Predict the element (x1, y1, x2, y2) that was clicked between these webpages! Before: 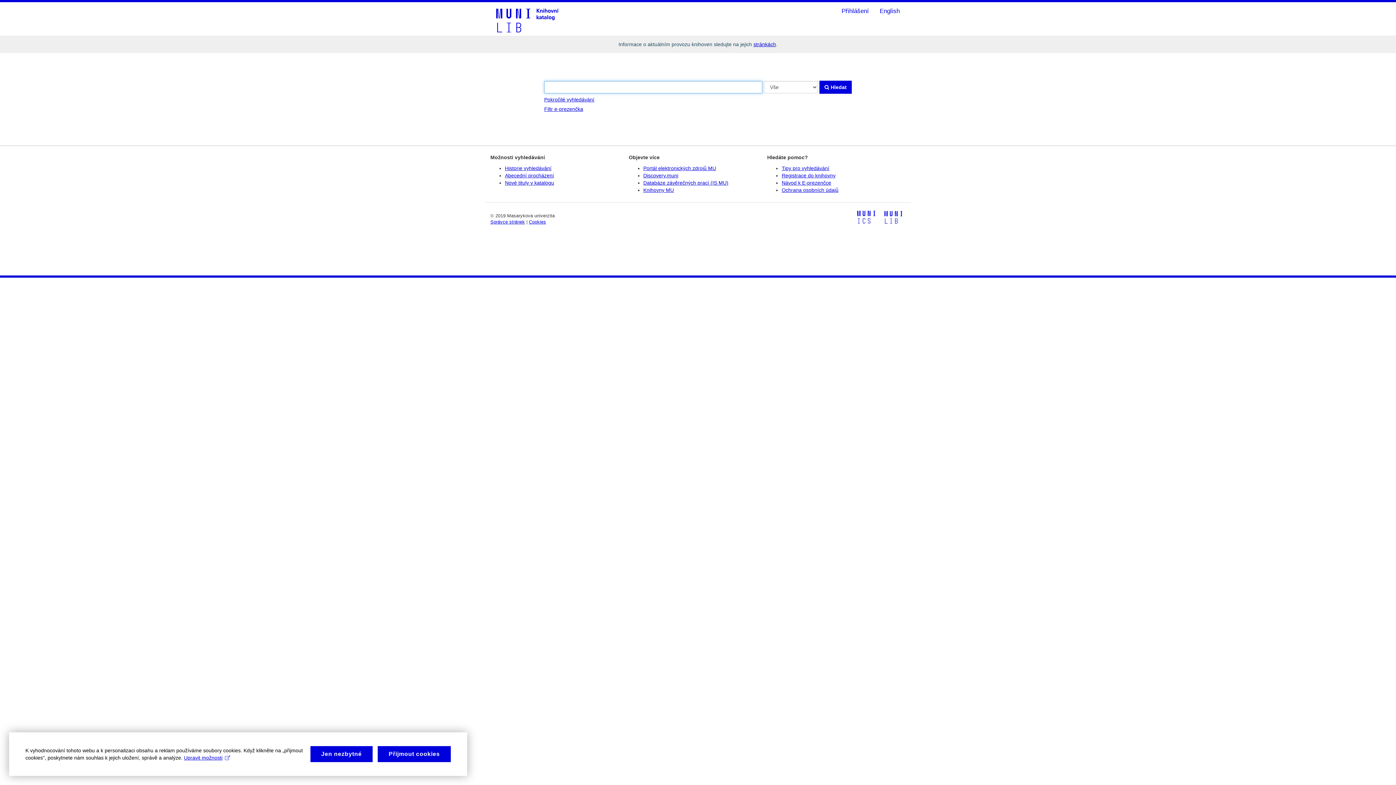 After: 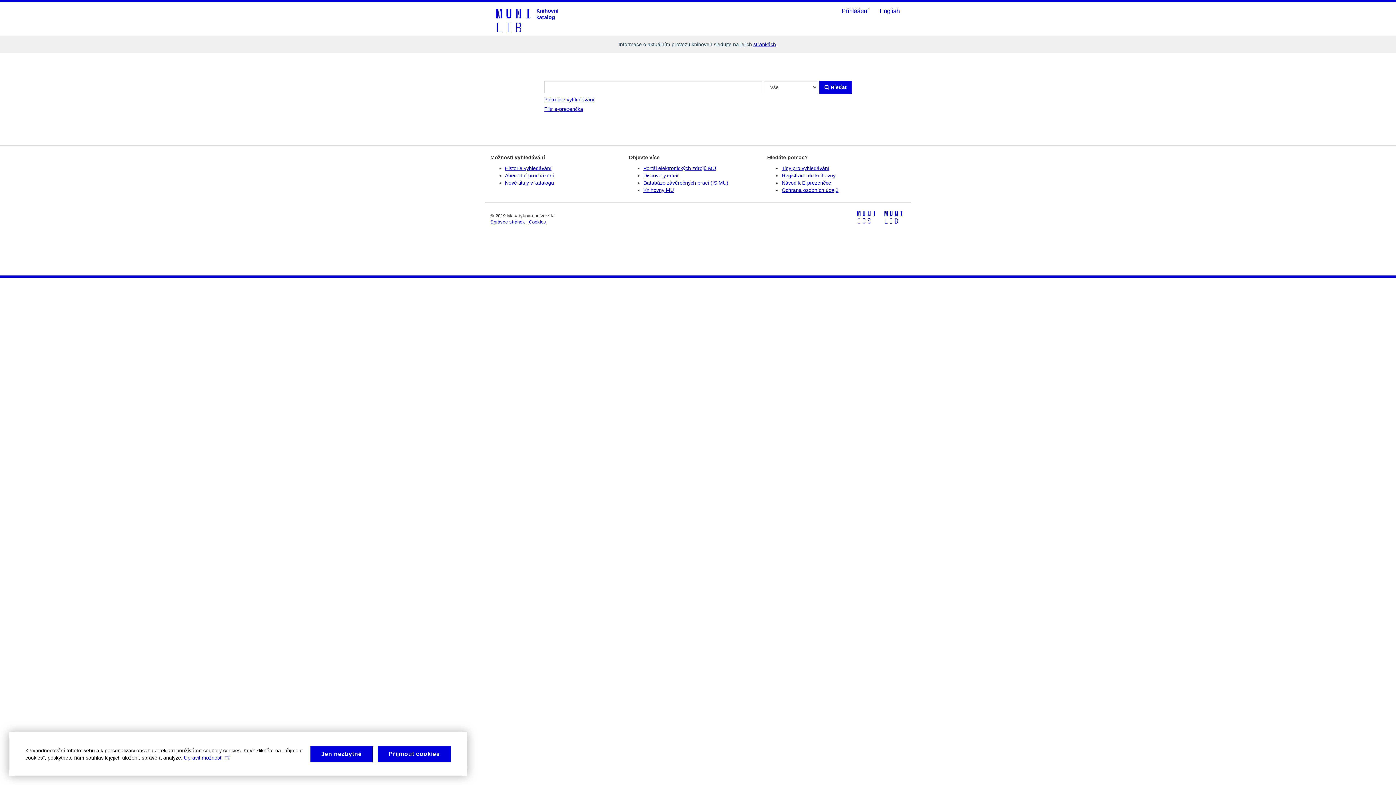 Action: bbox: (875, 208, 905, 226)